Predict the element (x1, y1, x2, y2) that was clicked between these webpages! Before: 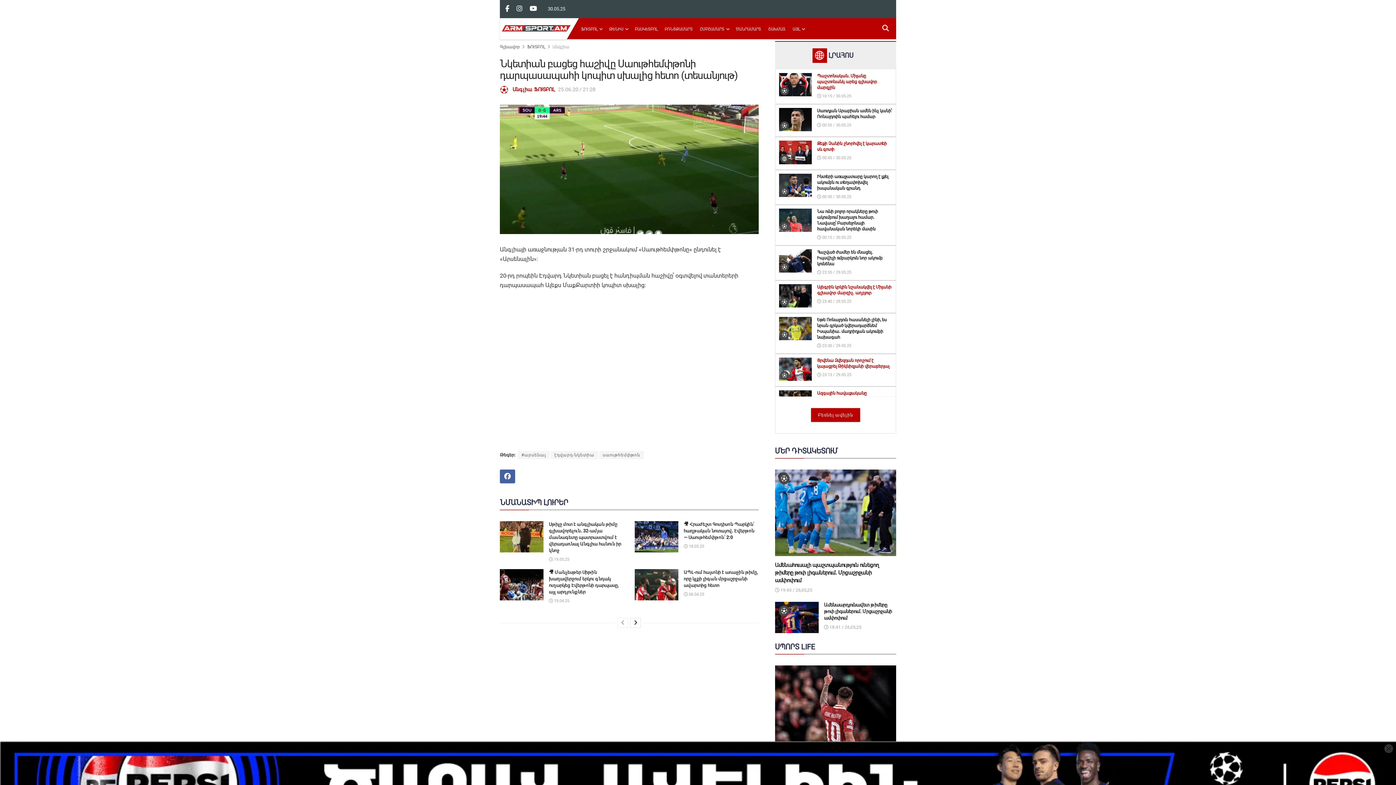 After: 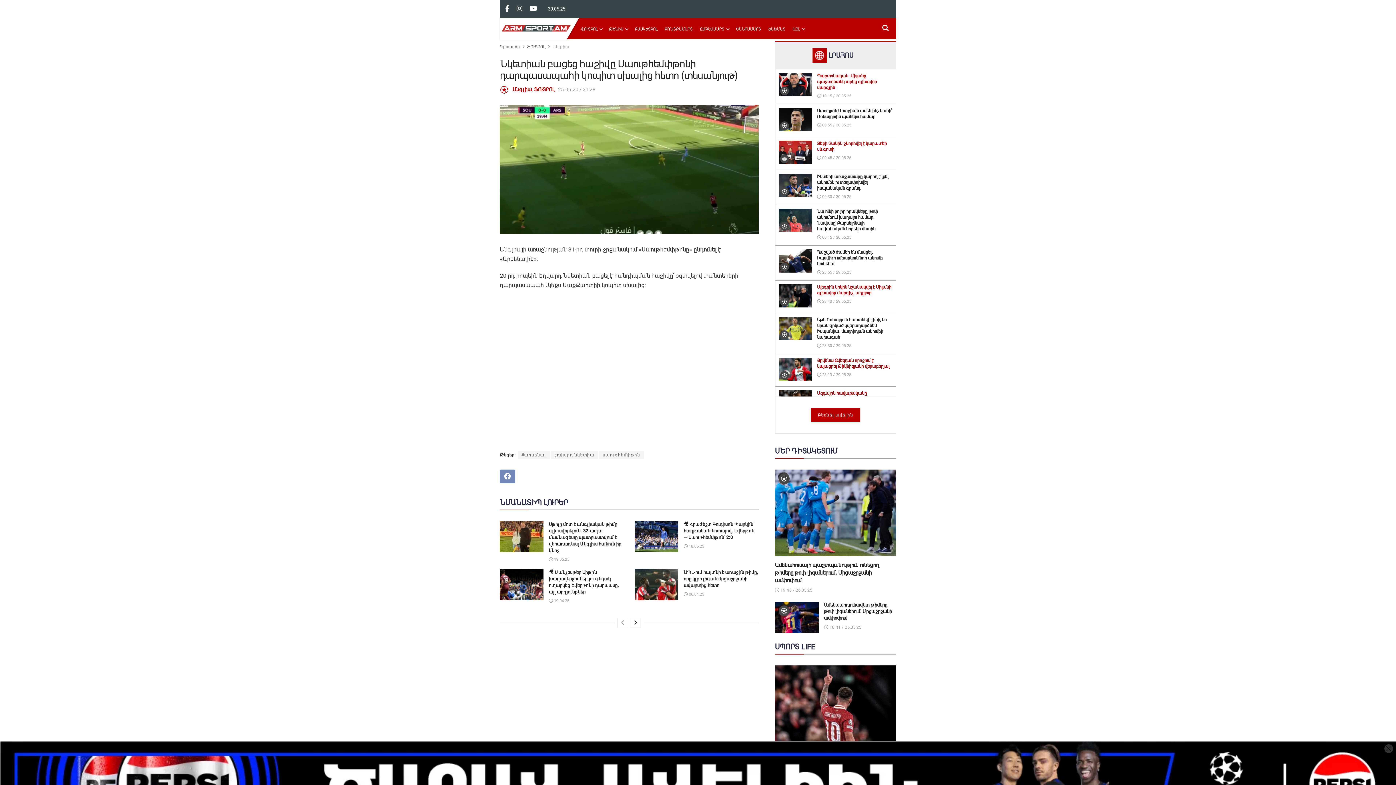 Action: bbox: (500, 469, 515, 483)